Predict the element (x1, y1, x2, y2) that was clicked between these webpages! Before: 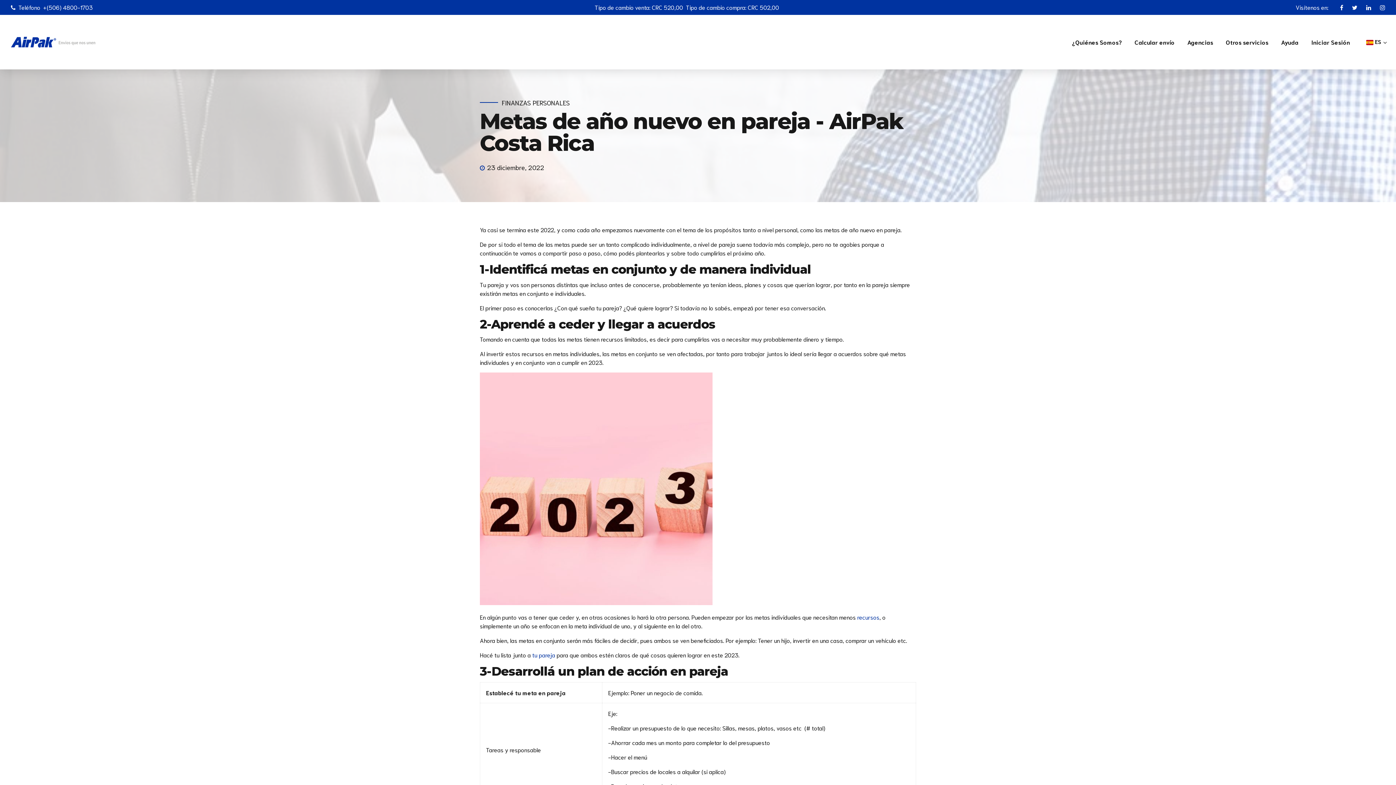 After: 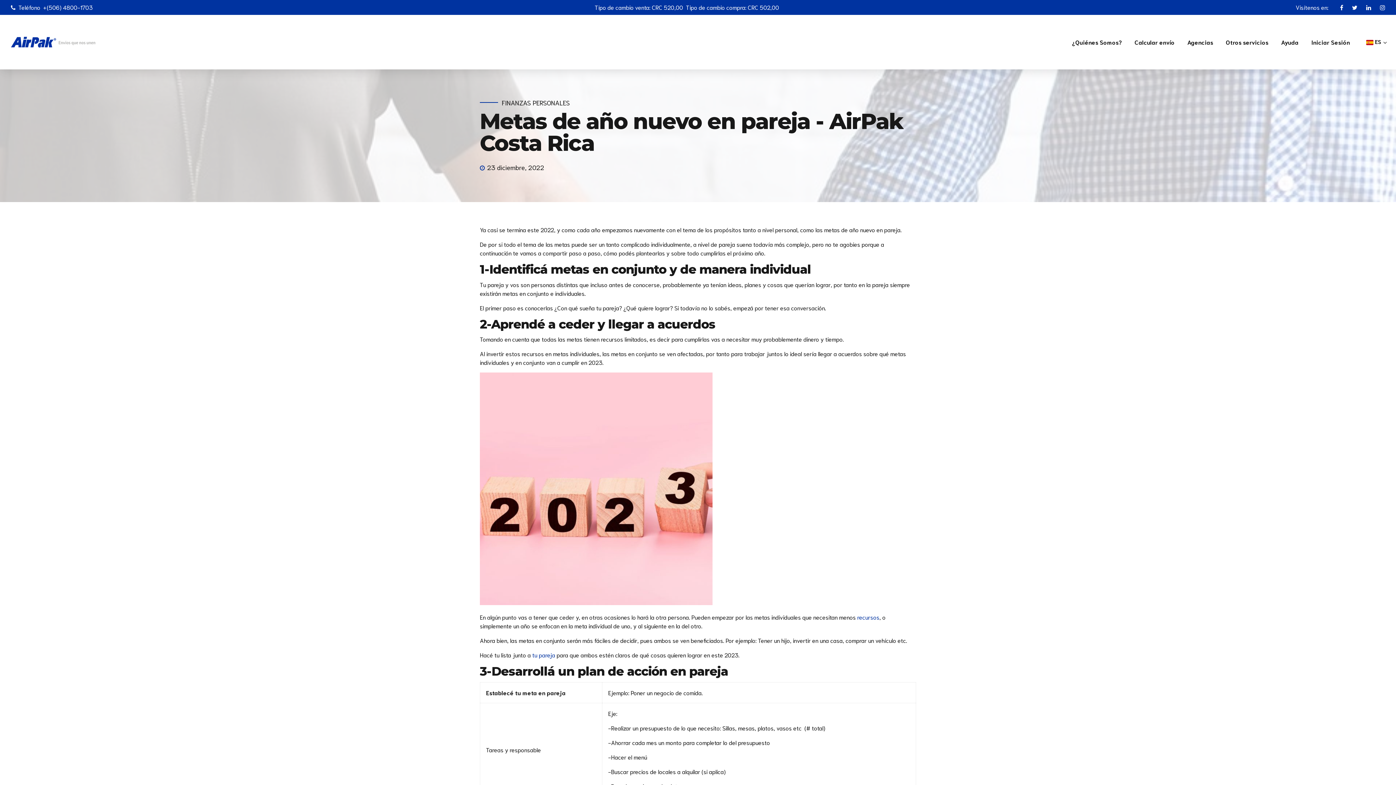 Action: bbox: (1380, 0, 1385, 14)